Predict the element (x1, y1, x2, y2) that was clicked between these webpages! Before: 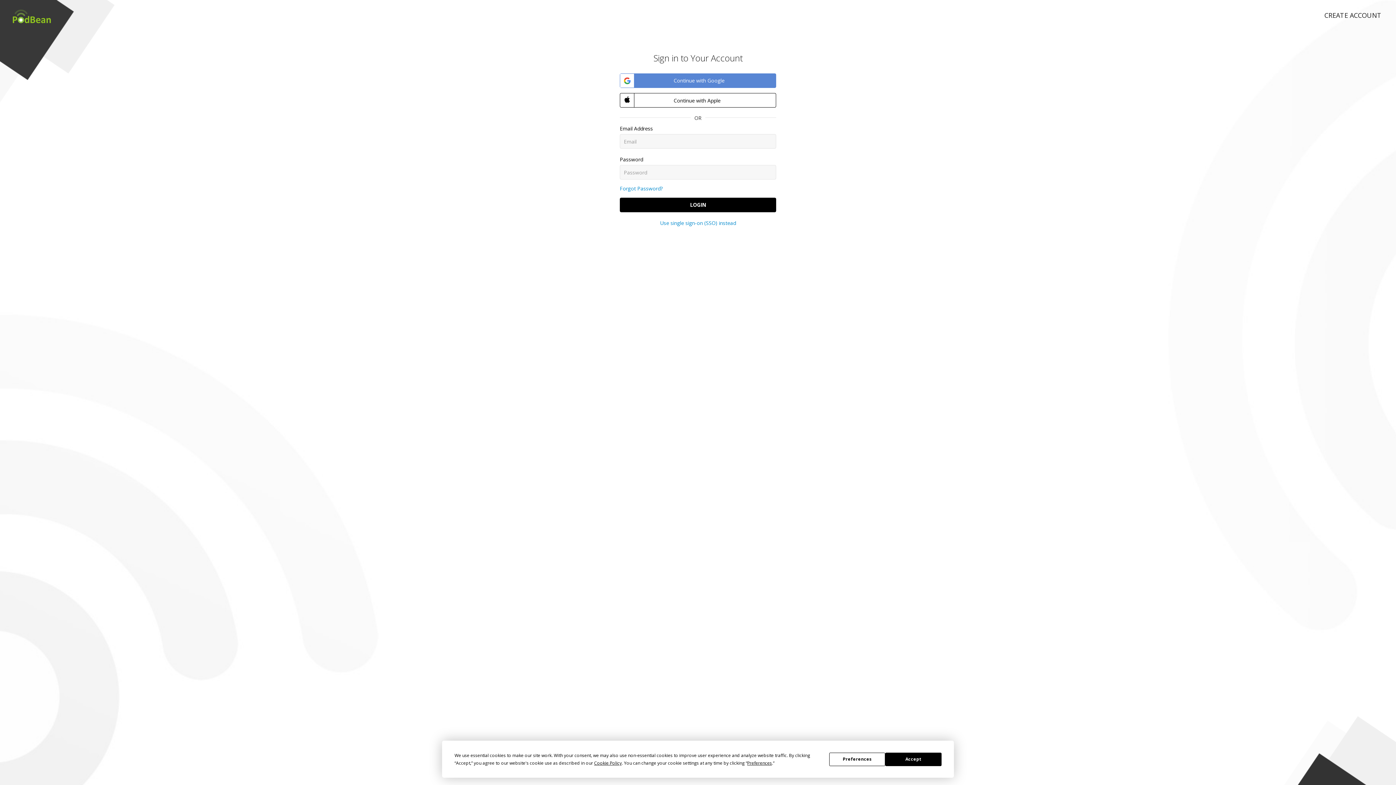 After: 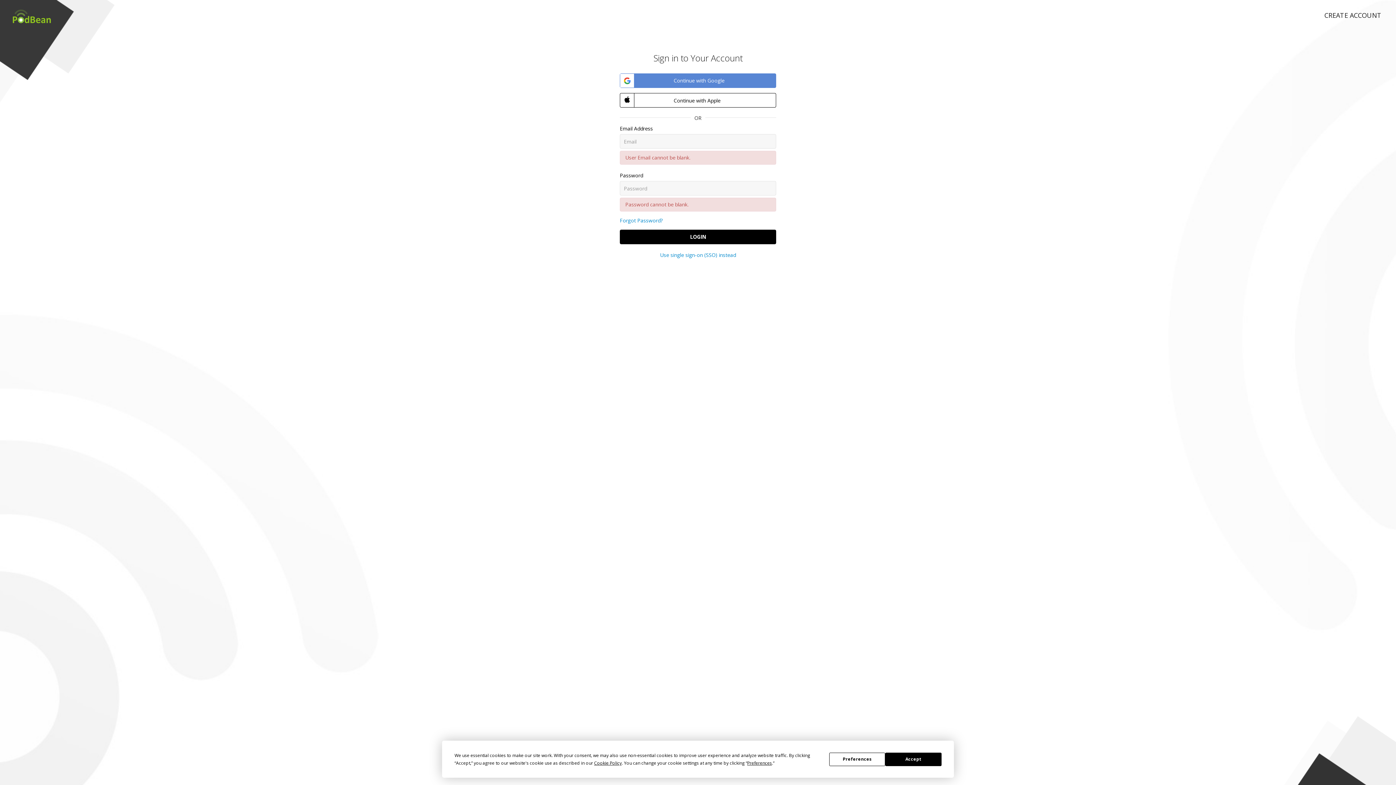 Action: bbox: (620, 197, 776, 212) label: LOGIN